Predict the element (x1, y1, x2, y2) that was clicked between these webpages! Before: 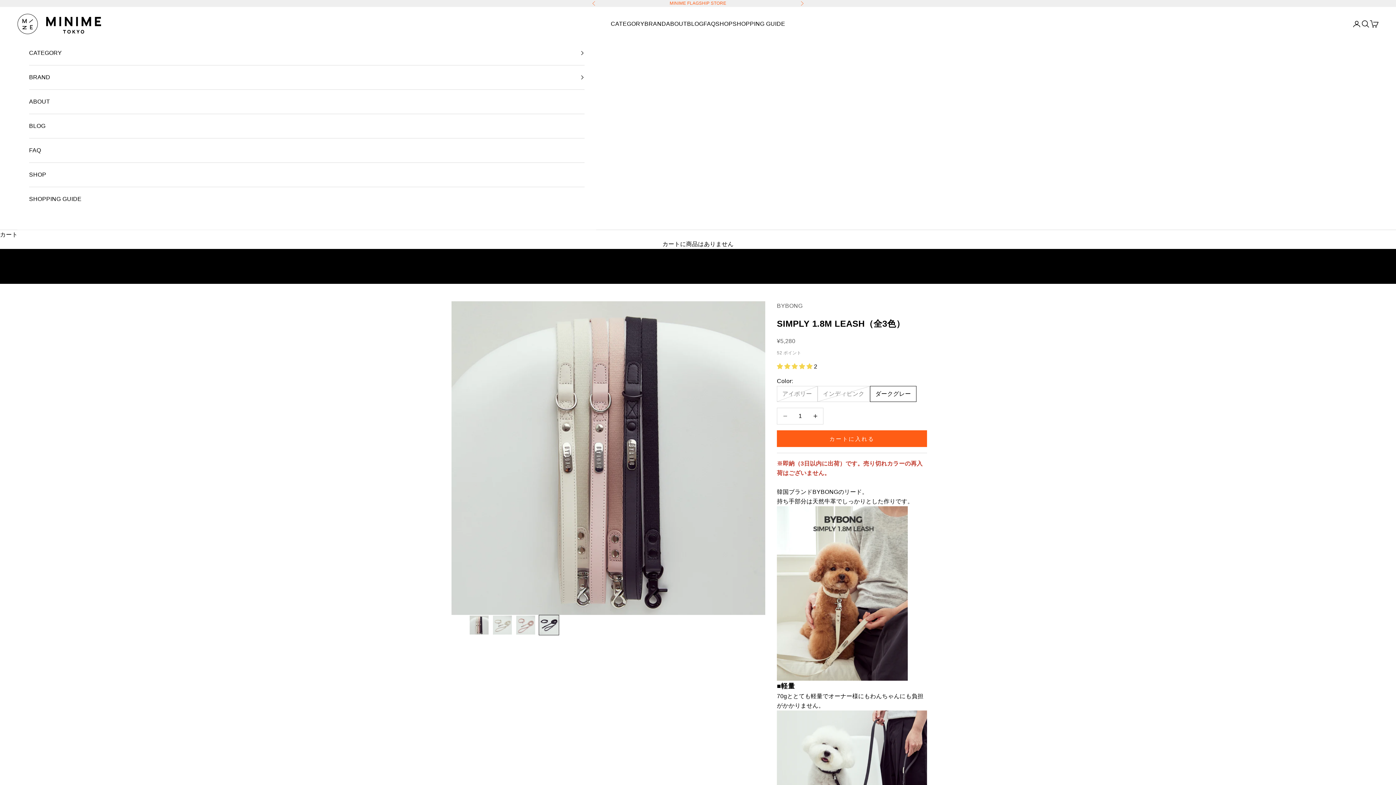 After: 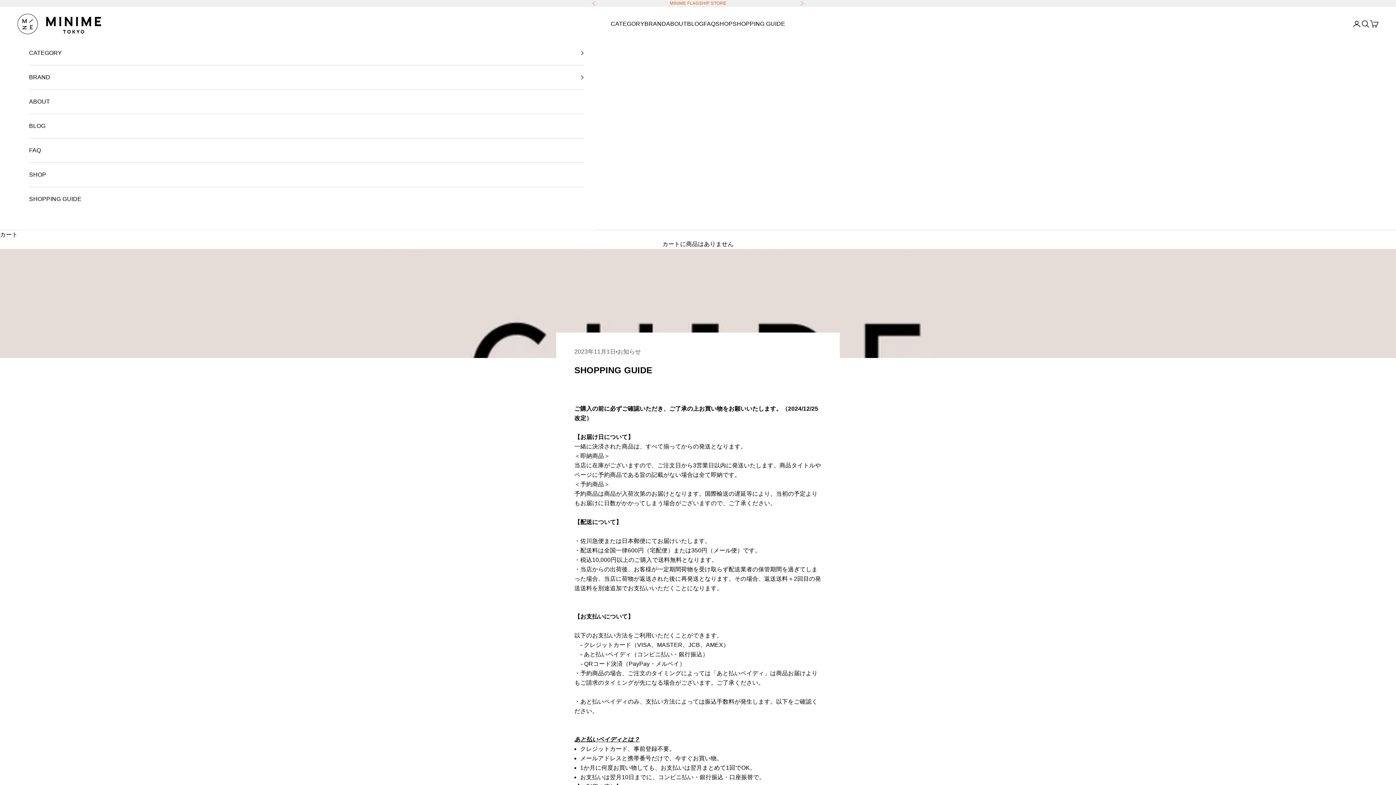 Action: label: SHOPPING GUIDE bbox: (732, 19, 785, 28)